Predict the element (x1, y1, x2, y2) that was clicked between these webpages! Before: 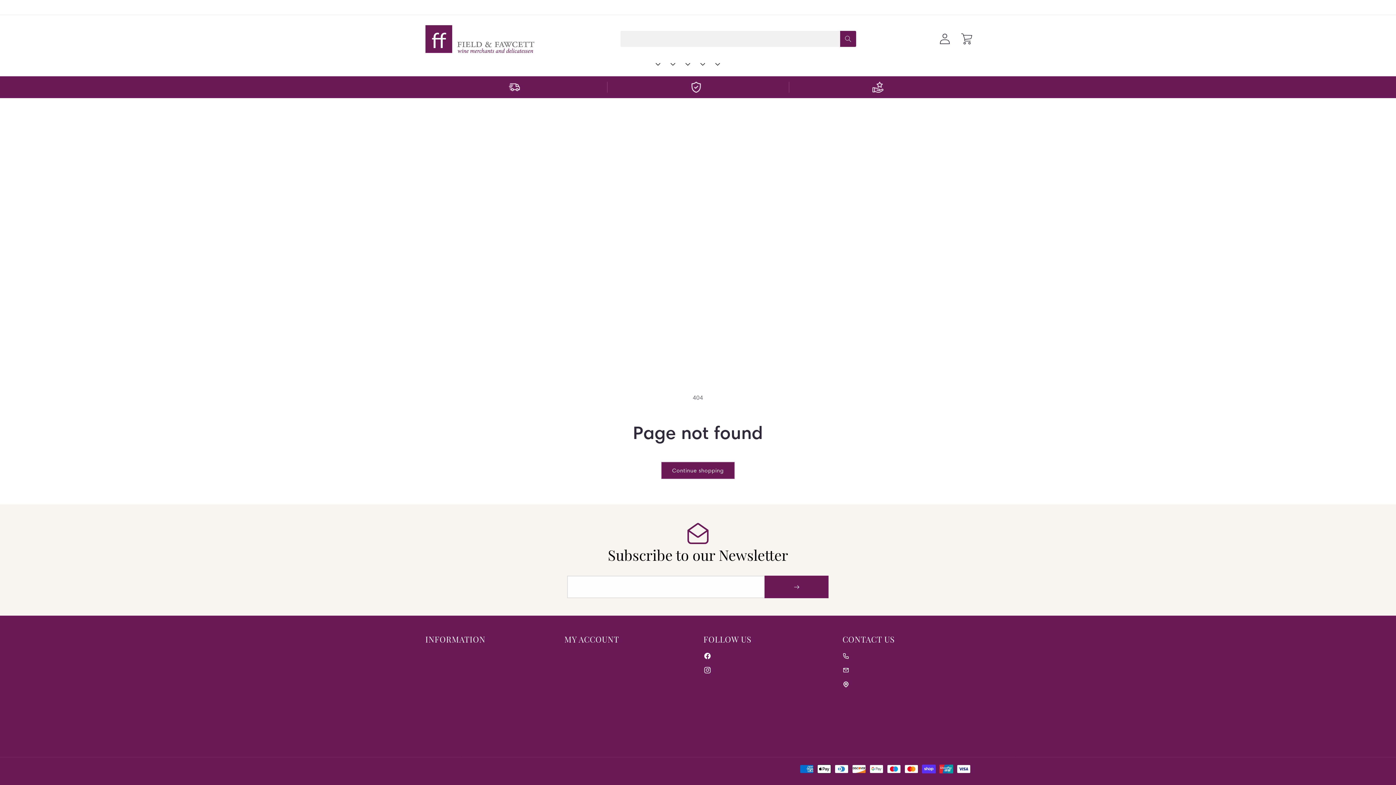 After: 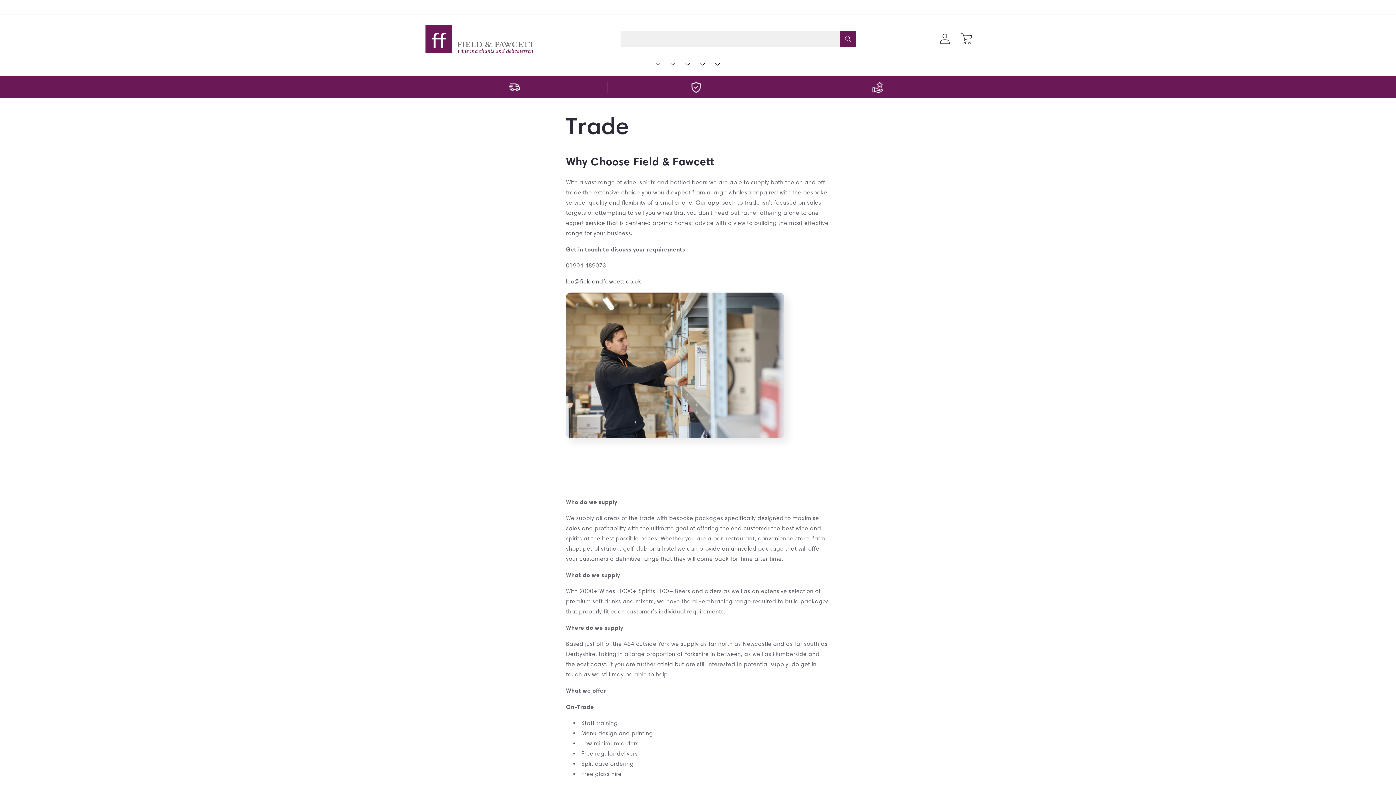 Action: label: Trade bbox: (743, 55, 753, 73)